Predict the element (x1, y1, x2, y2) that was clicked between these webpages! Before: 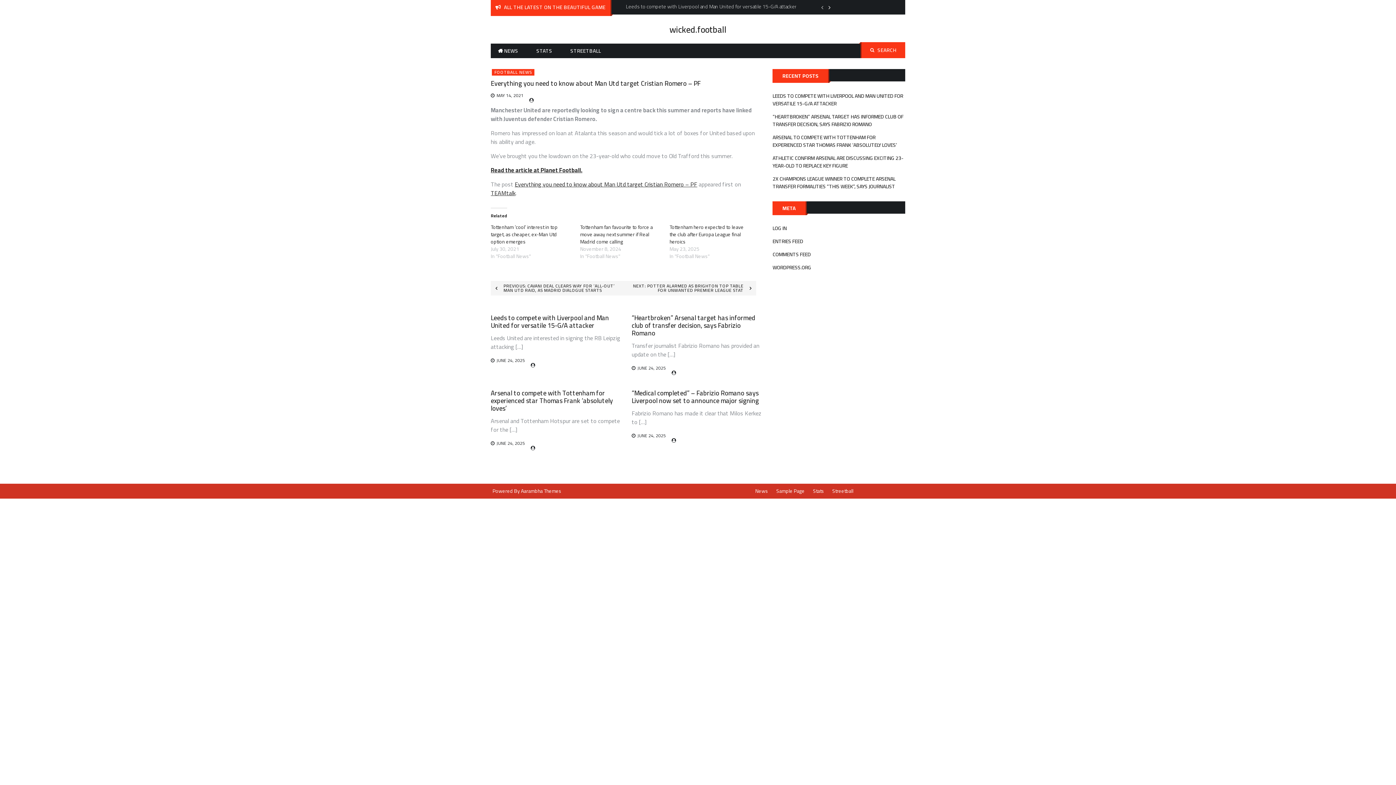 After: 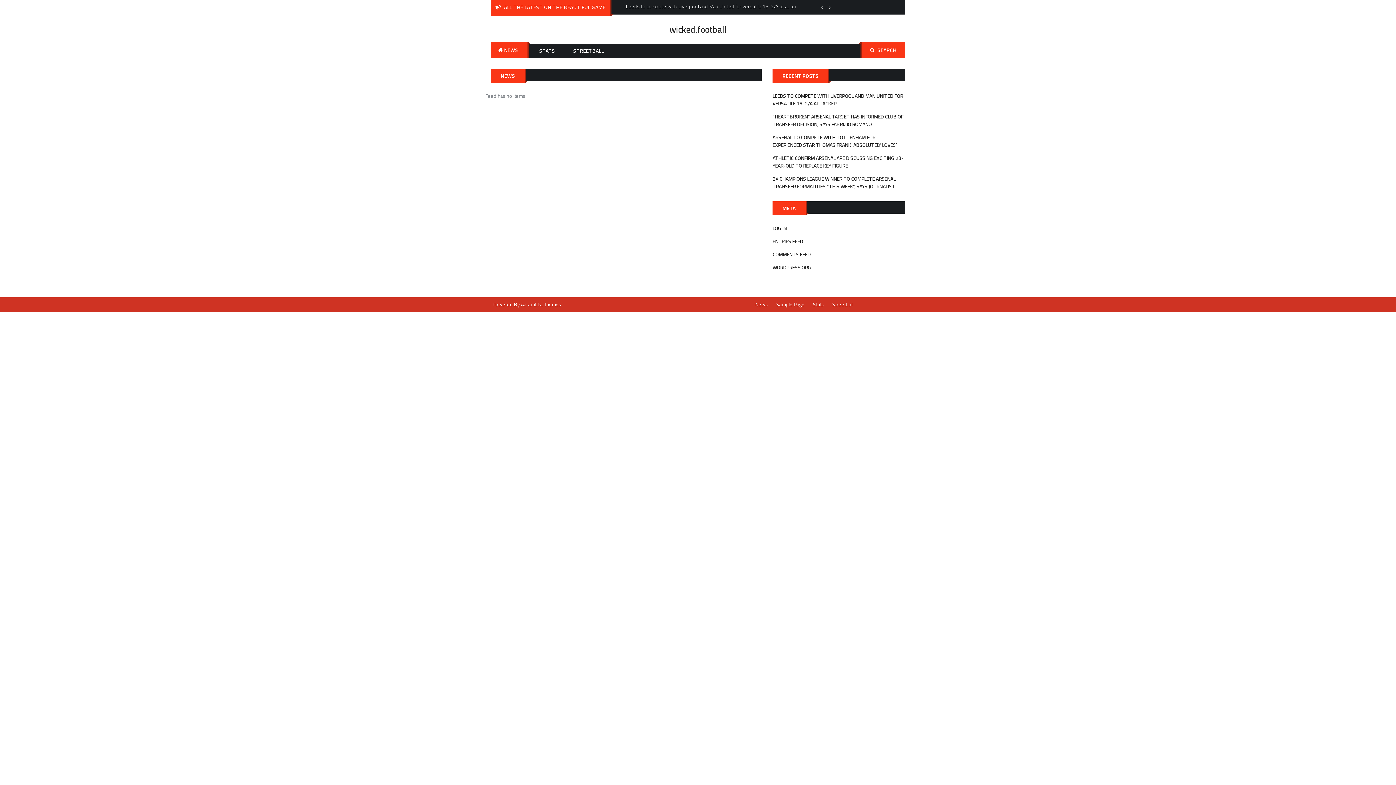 Action: bbox: (751, 486, 771, 496) label: News